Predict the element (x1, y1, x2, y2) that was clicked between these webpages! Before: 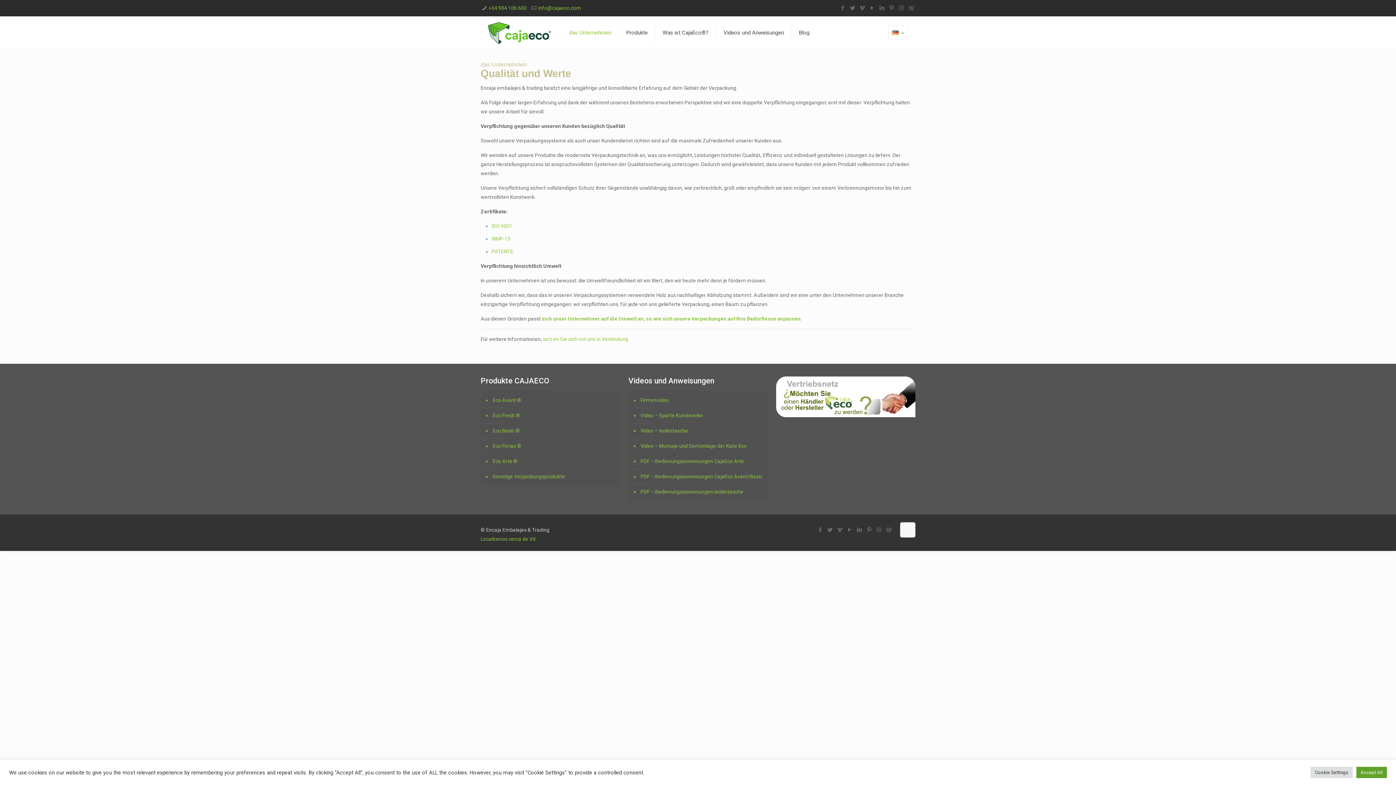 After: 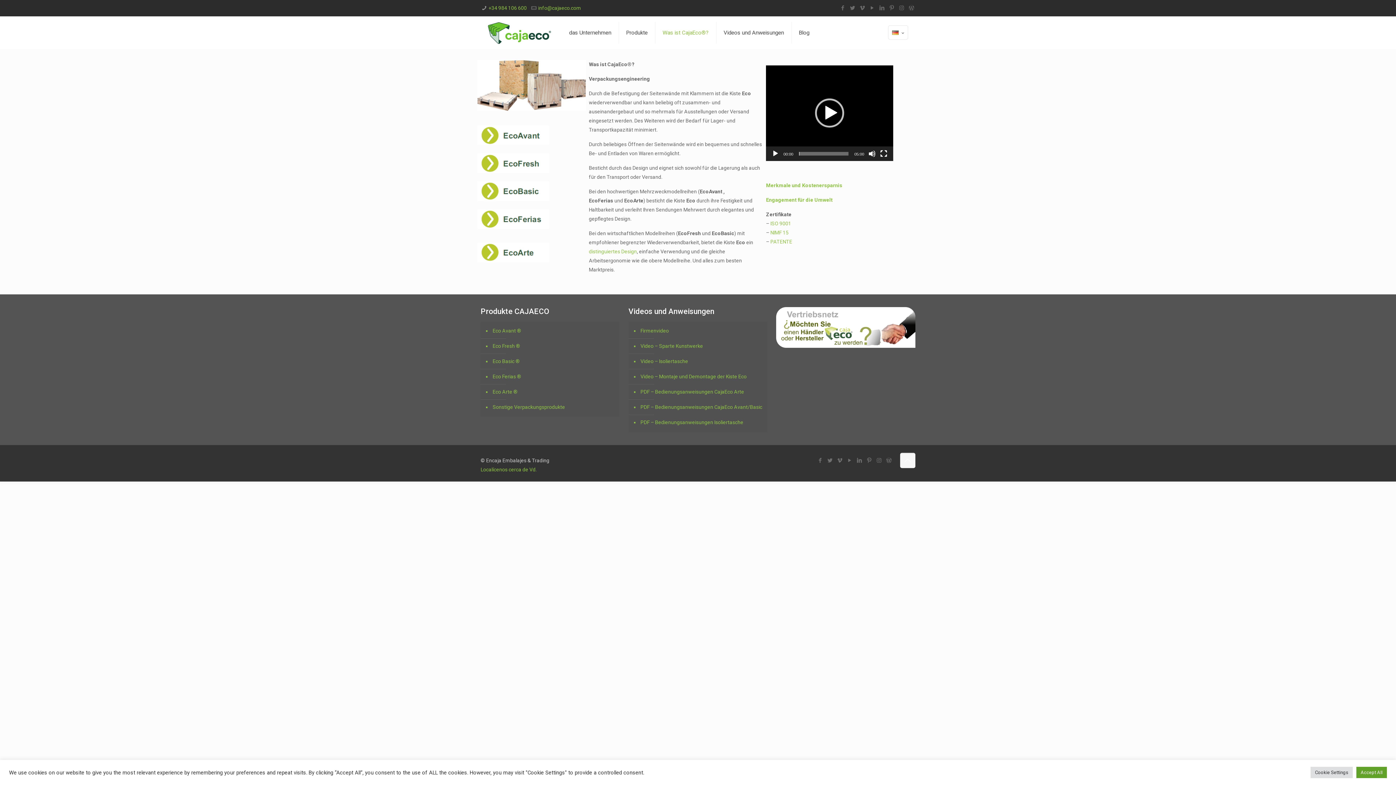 Action: bbox: (655, 16, 716, 49) label: Was ist CajaEco®?